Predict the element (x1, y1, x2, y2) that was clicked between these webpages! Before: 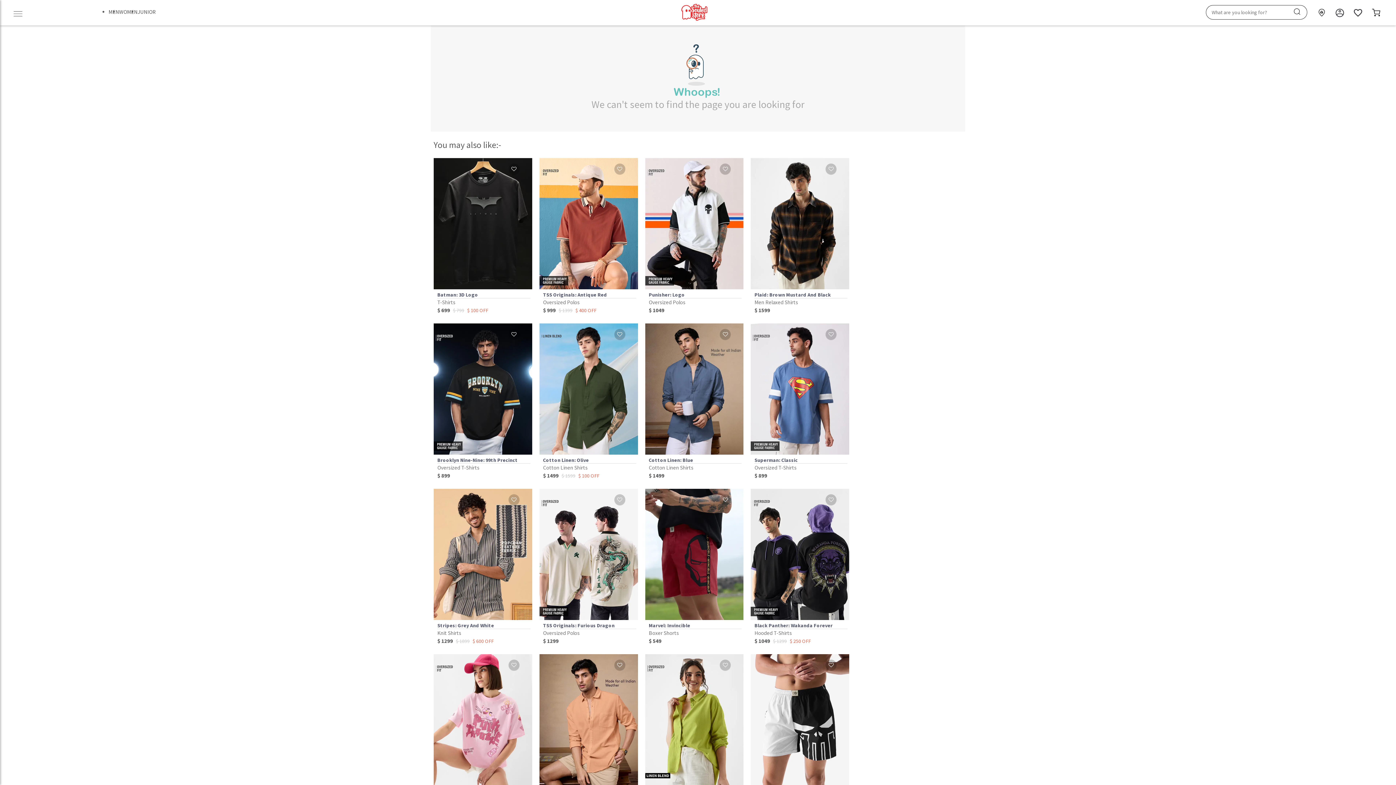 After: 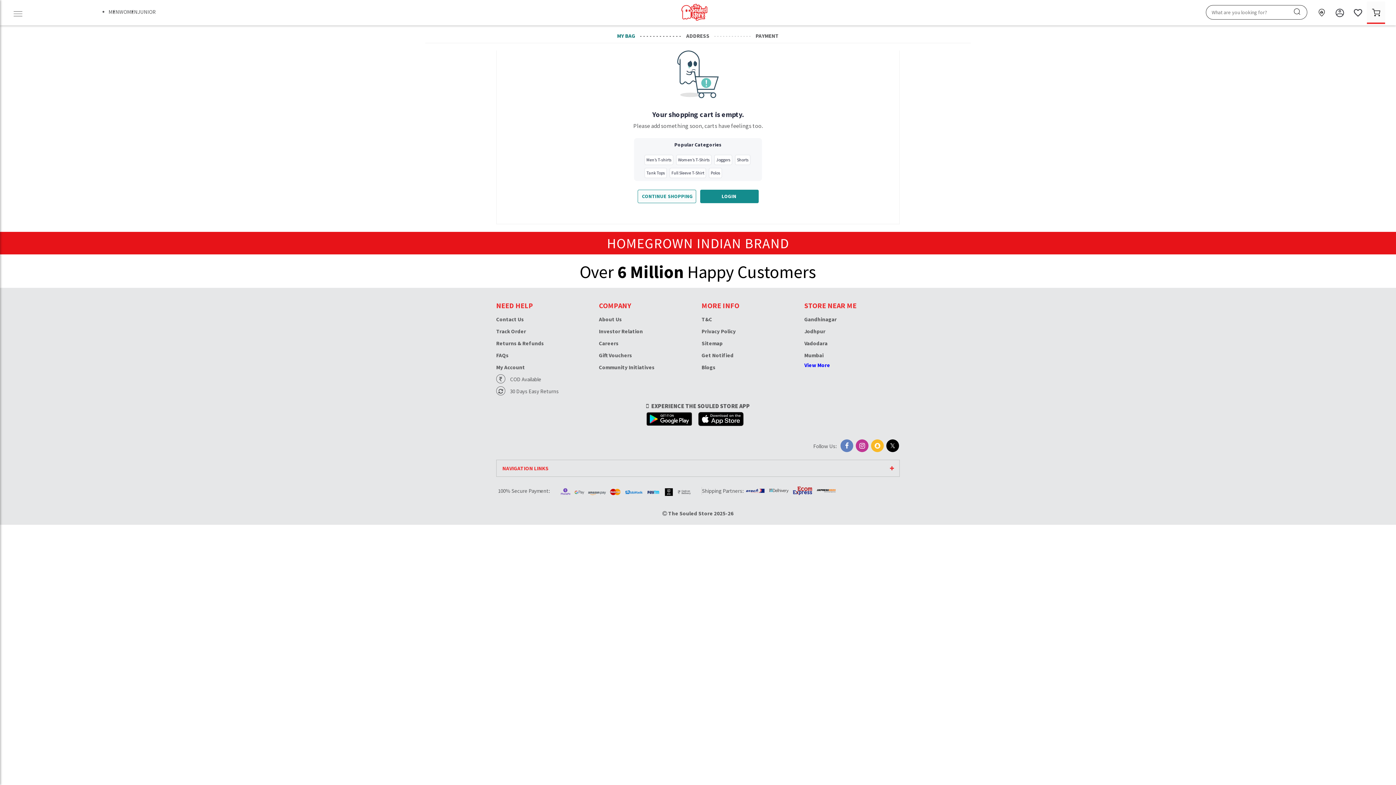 Action: bbox: (1367, 1, 1385, 24)